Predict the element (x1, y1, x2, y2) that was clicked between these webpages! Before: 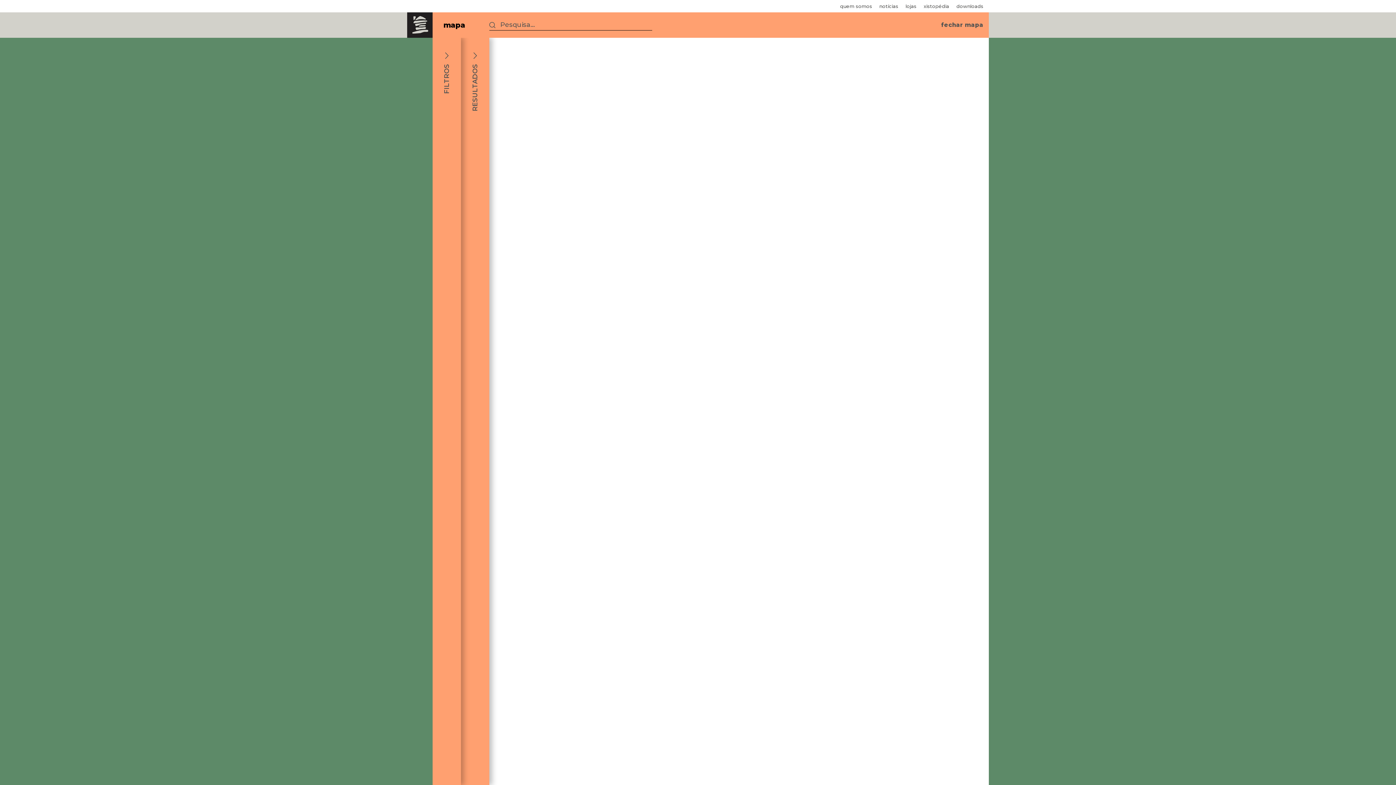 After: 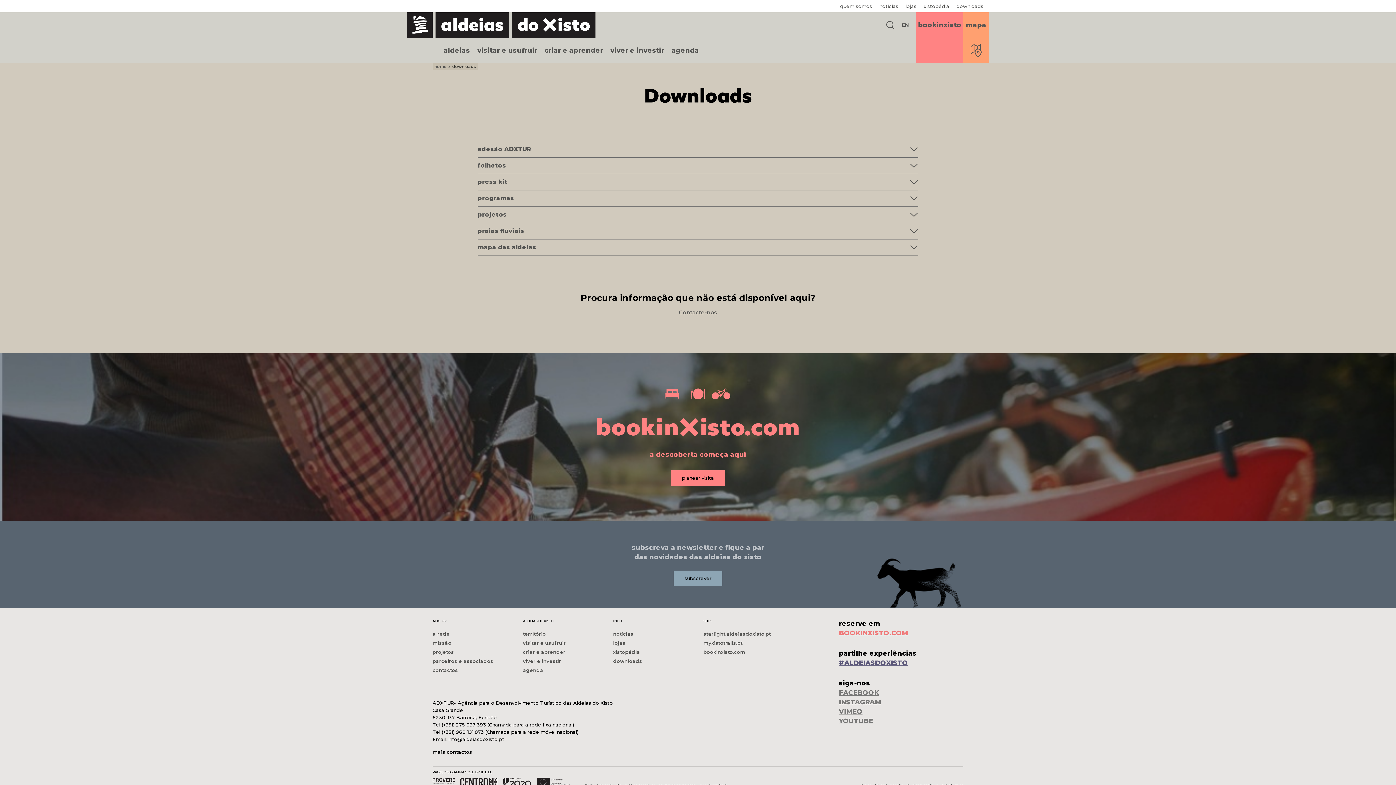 Action: label: downloads bbox: (956, 0, 983, 12)